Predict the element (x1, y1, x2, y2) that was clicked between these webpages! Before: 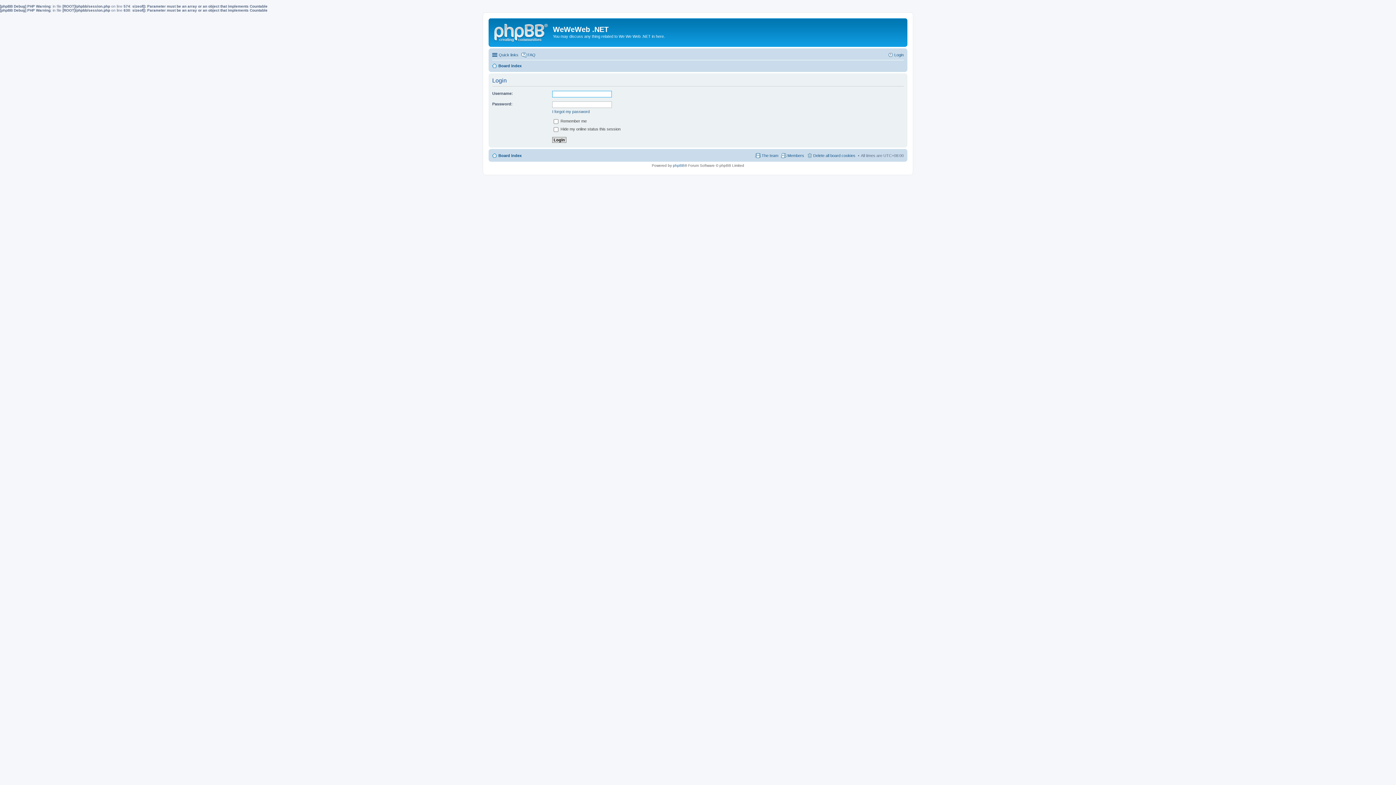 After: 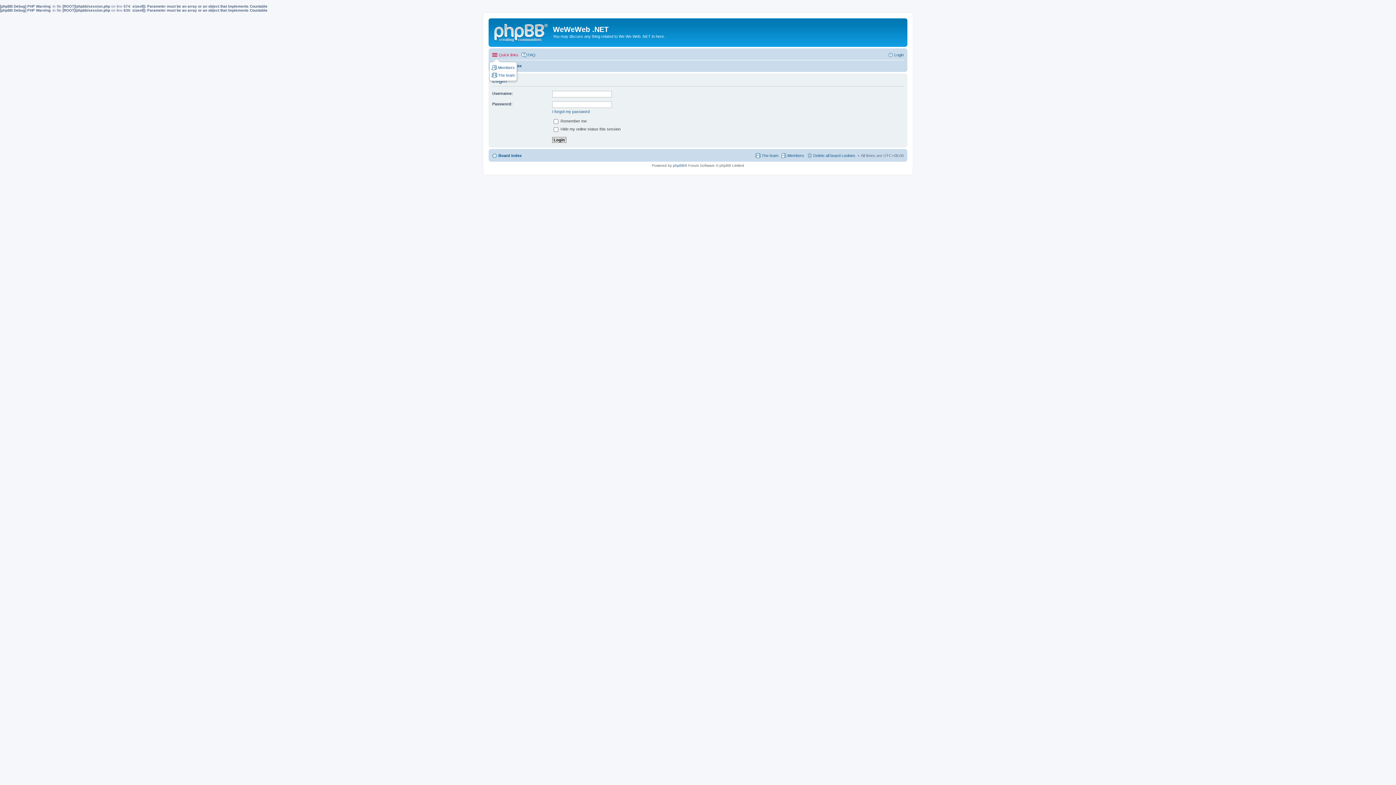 Action: bbox: (492, 50, 518, 59) label: Quick links